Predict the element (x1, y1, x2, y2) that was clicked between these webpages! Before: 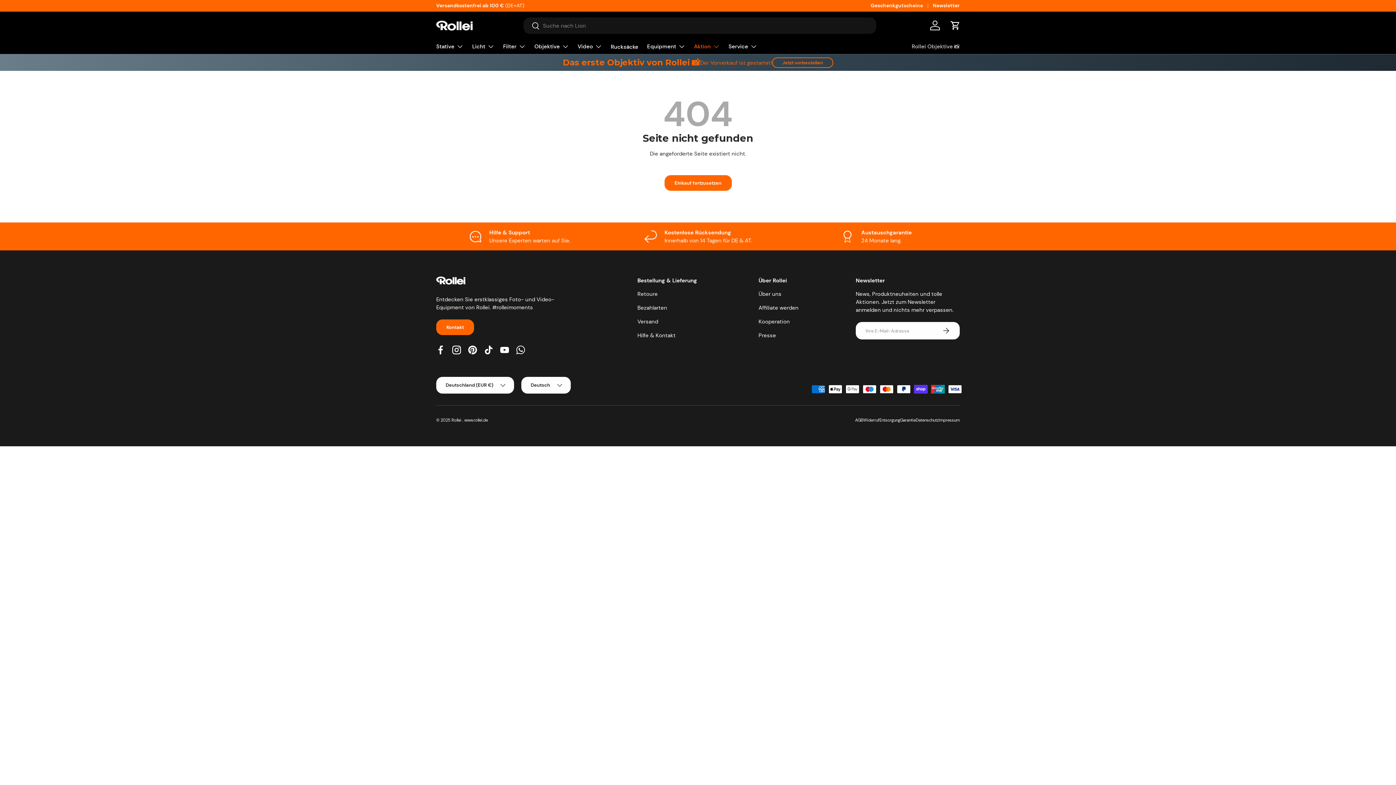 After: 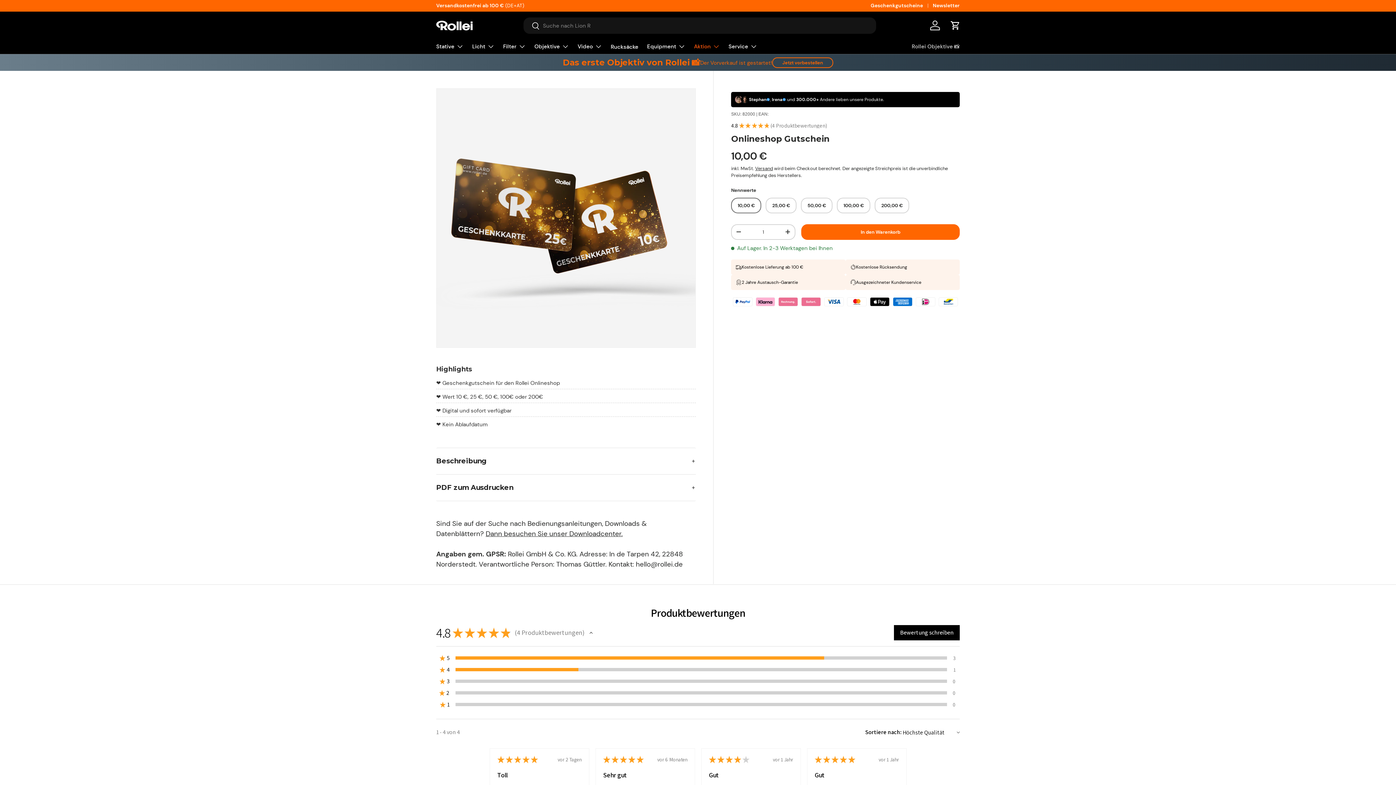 Action: label: Geschenkgutscheine bbox: (870, 2, 933, 9)